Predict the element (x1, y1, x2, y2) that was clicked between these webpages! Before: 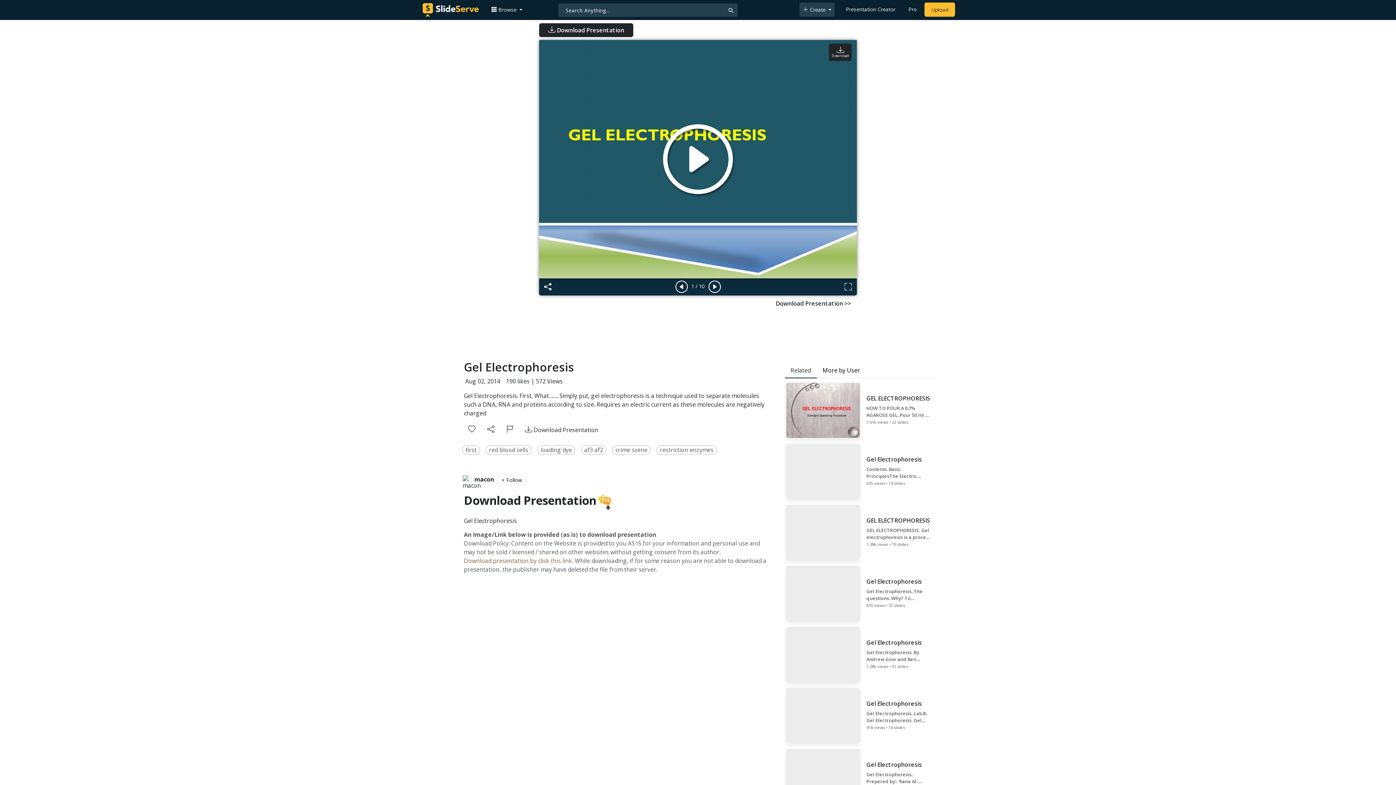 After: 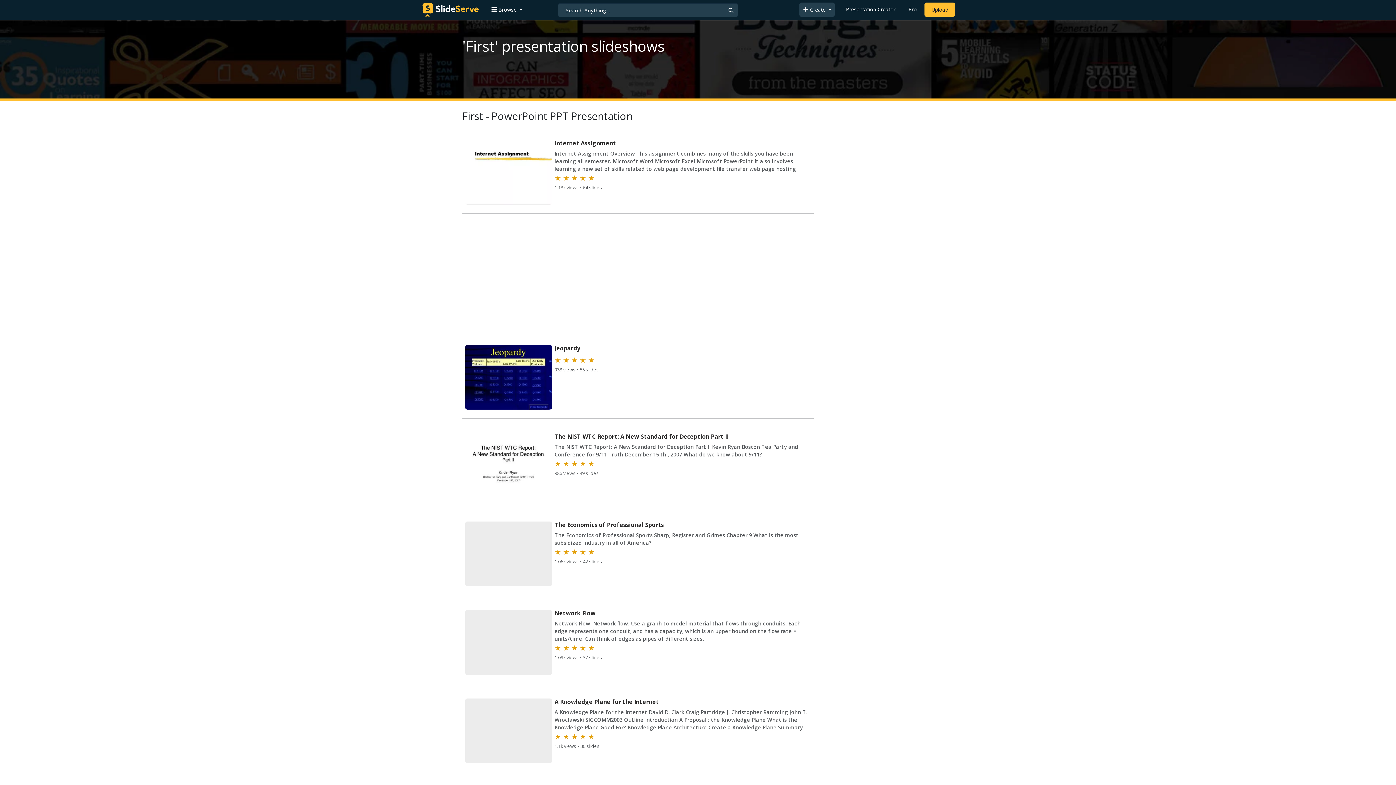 Action: bbox: (465, 446, 476, 454) label: first